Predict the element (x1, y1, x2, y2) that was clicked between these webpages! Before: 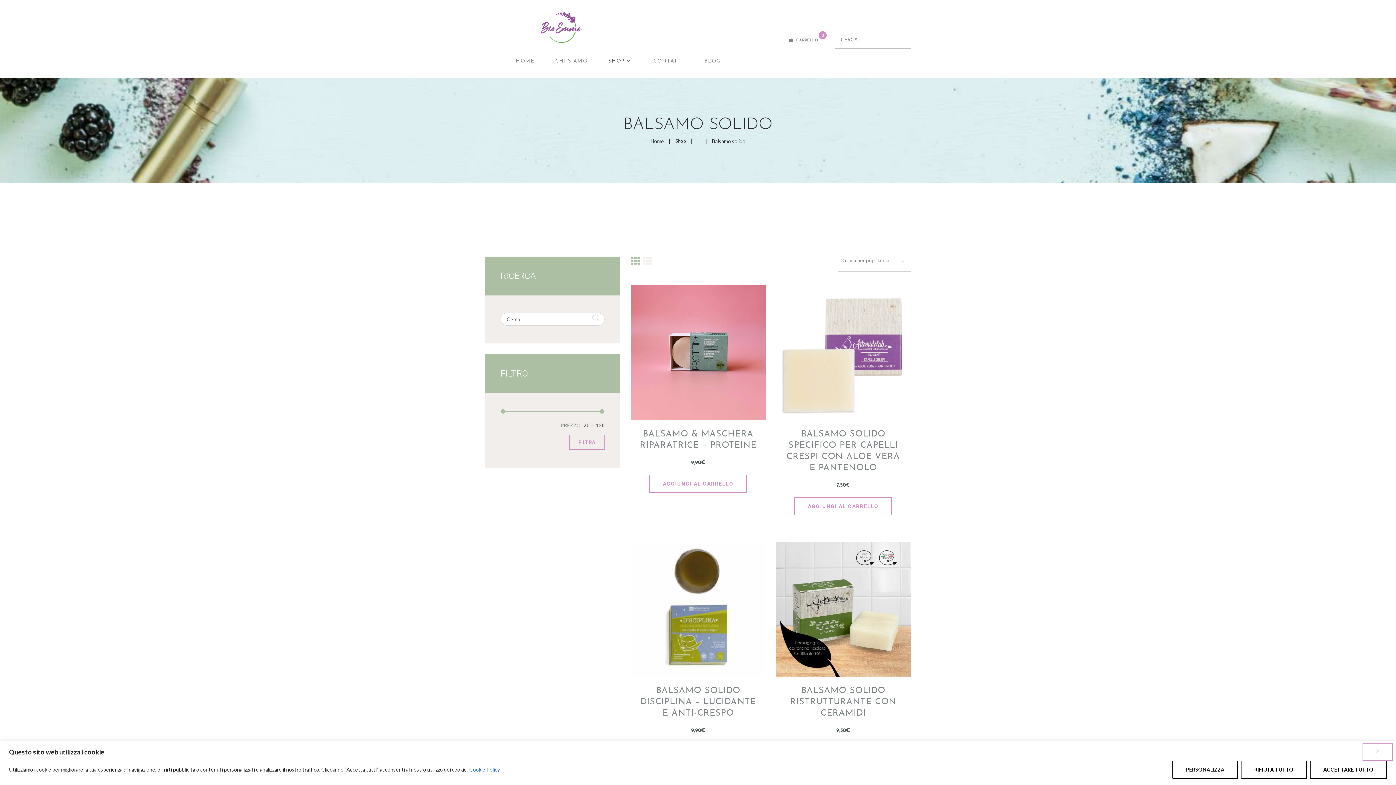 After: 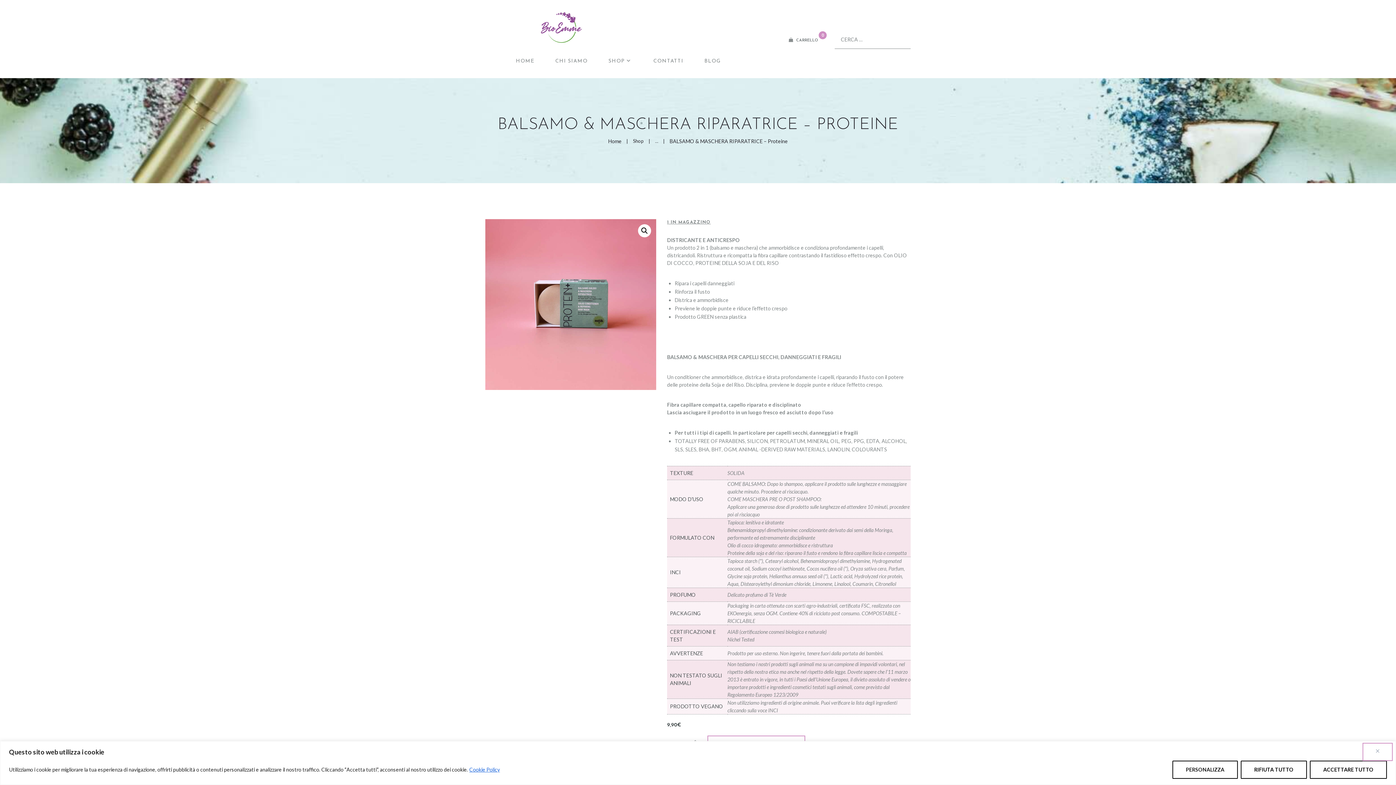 Action: label: BALSAMO & MASCHERA RIPARATRICE – PROTEINE bbox: (638, 423, 758, 446)